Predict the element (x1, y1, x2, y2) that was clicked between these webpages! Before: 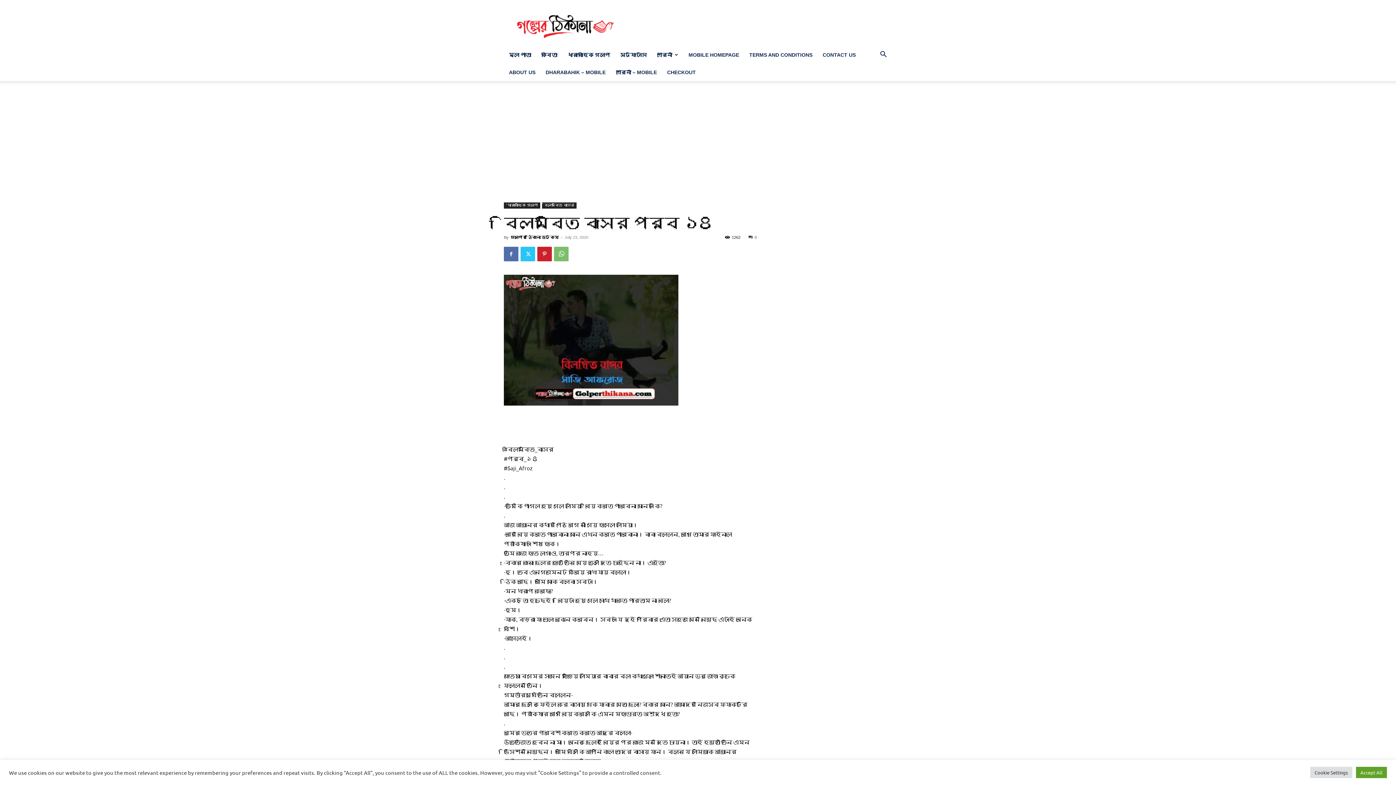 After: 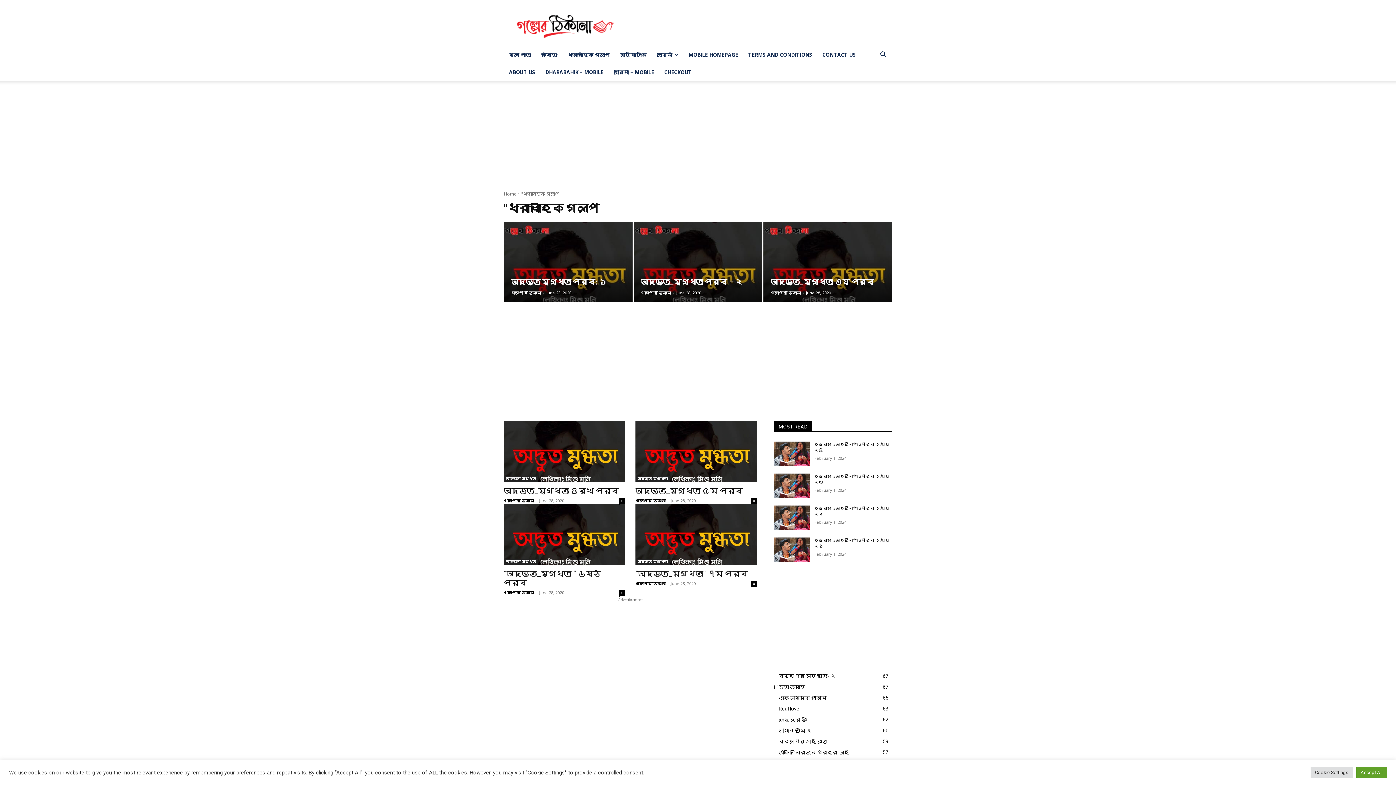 Action: bbox: (504, 202, 540, 208) label: "ধারাবাহিক গল্প